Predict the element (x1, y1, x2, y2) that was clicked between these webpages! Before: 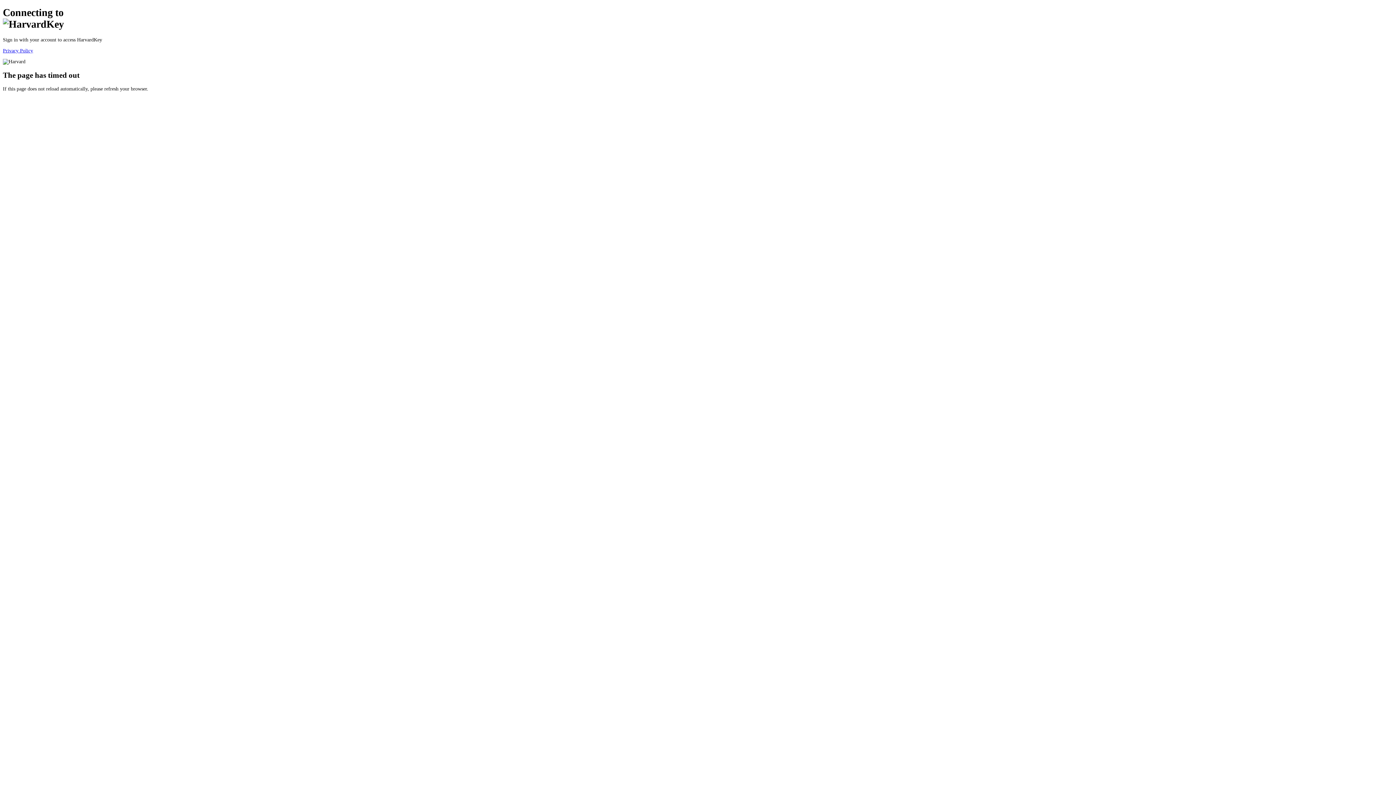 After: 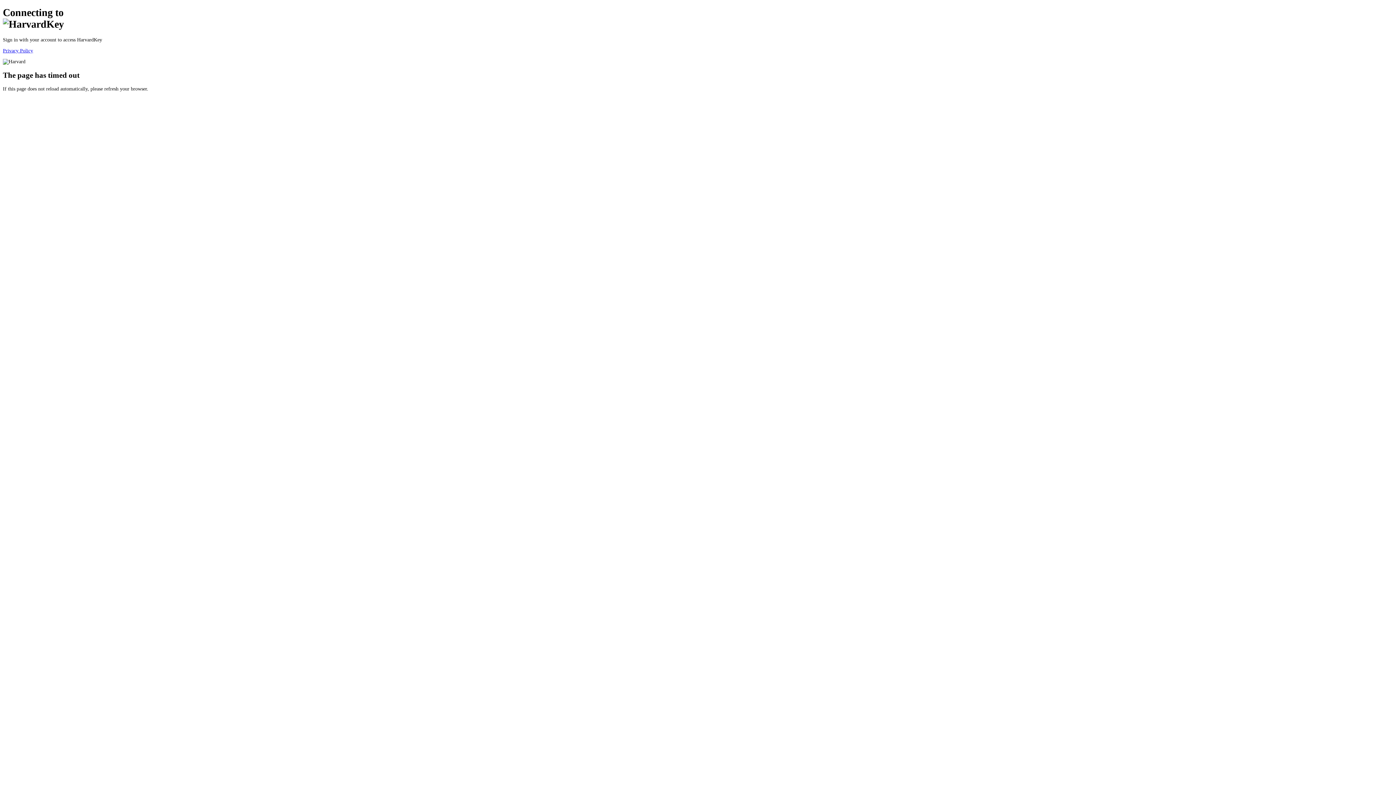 Action: label: Privacy Policy bbox: (2, 47, 33, 53)